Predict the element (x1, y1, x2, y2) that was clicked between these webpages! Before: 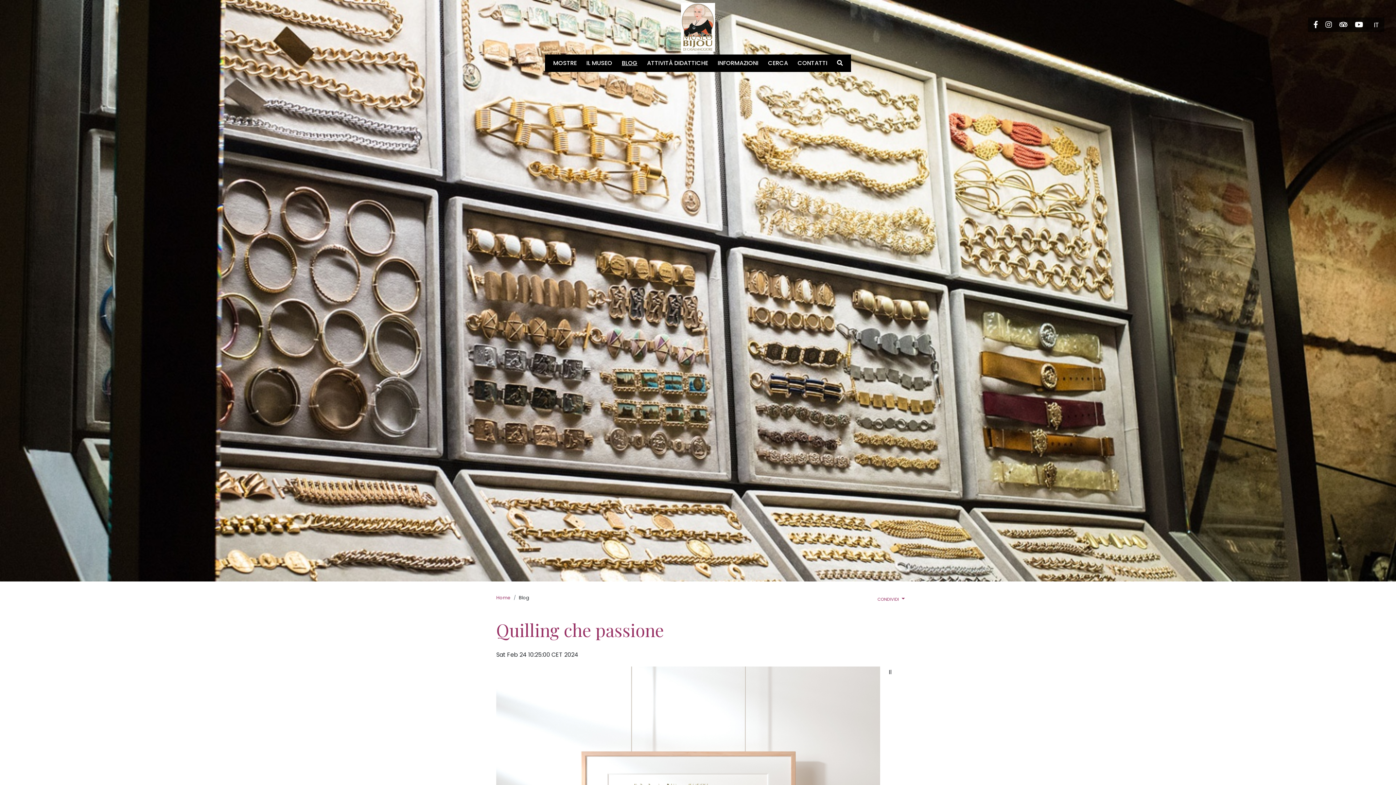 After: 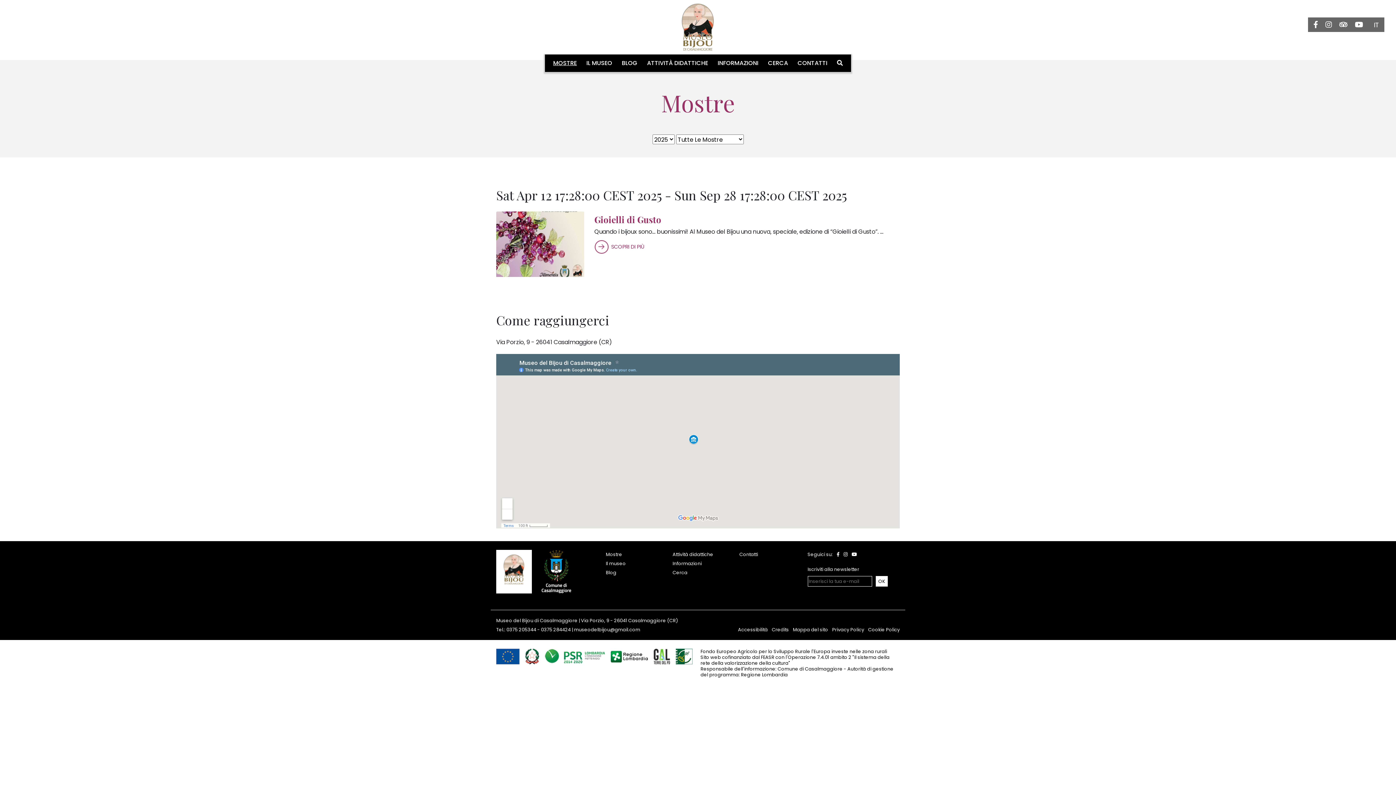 Action: label: MOSTRE bbox: (549, 54, 581, 72)